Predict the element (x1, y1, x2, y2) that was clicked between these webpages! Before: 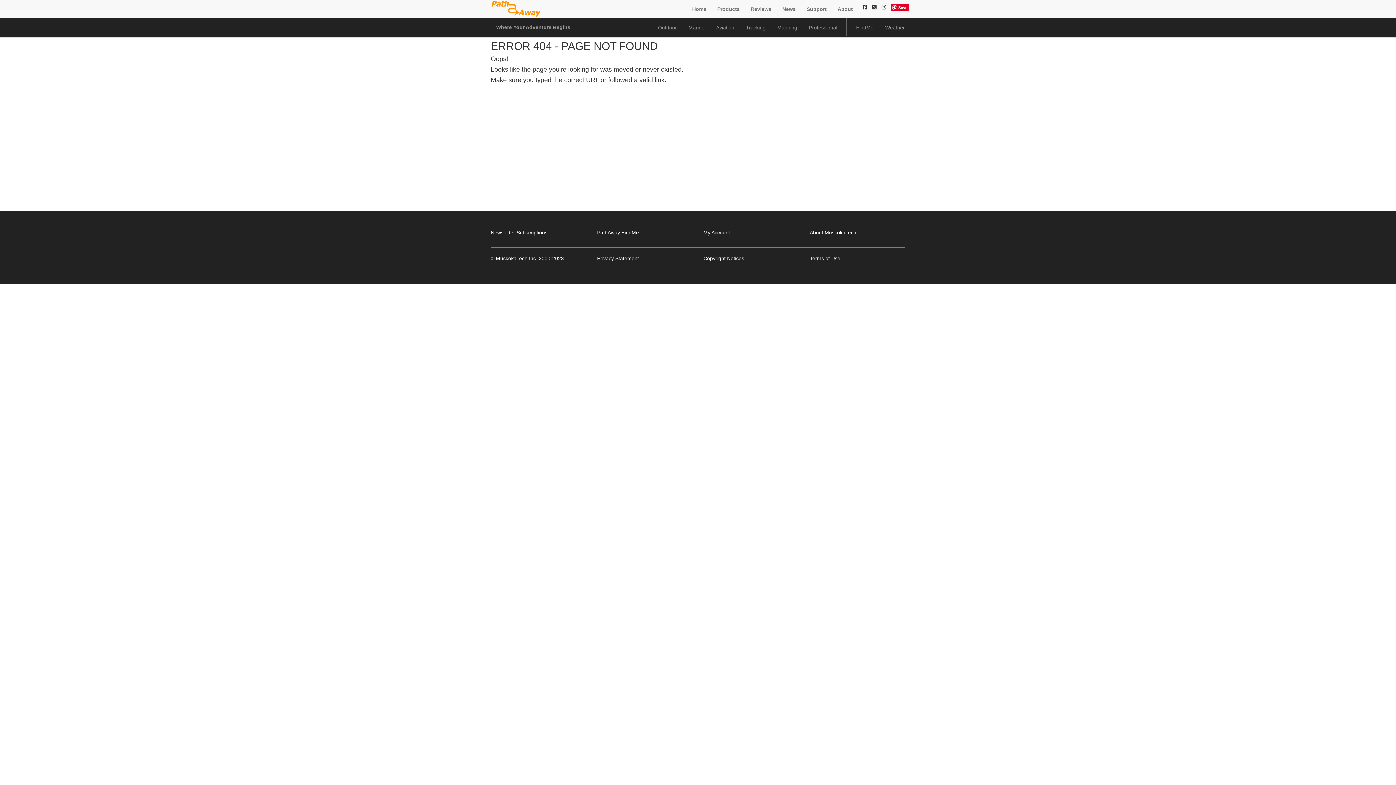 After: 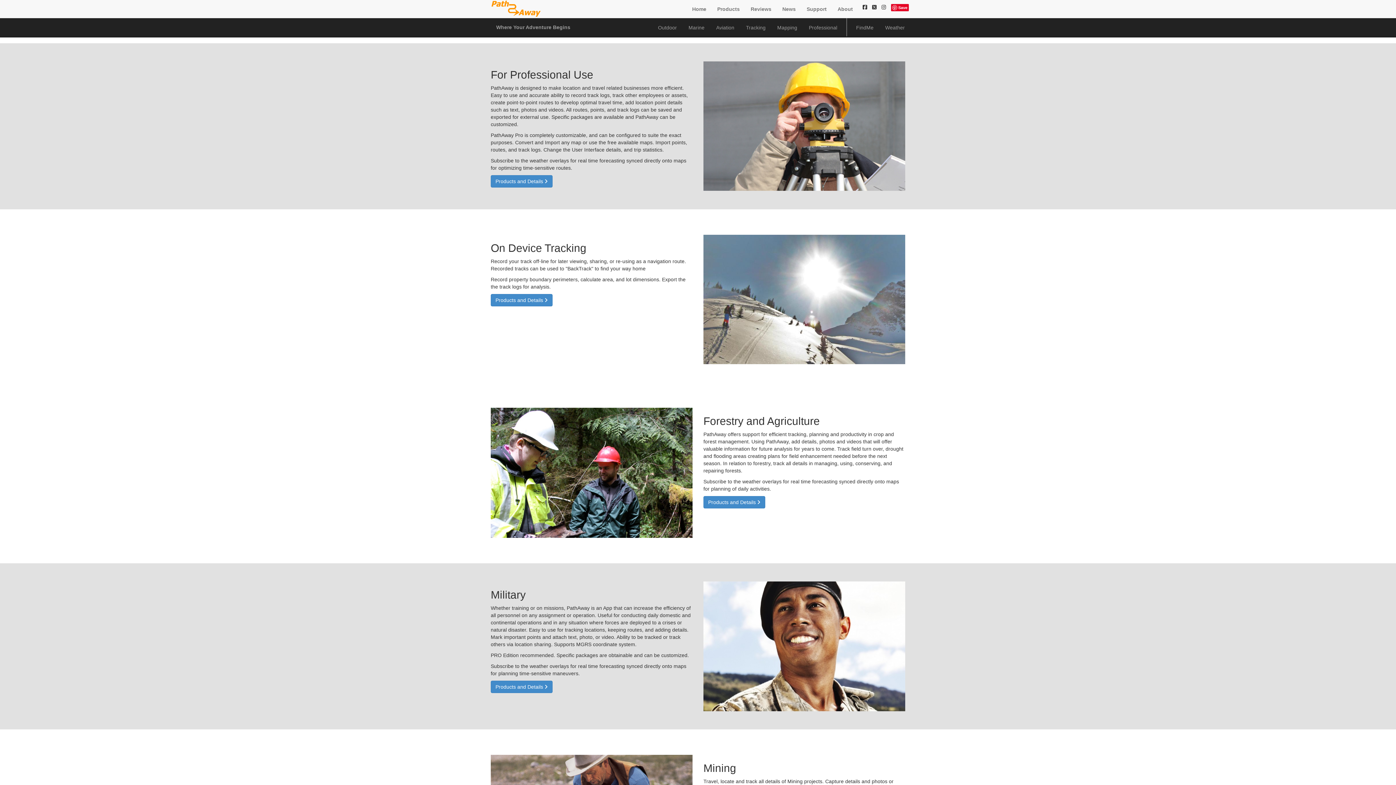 Action: bbox: (803, 18, 843, 37) label: Professional